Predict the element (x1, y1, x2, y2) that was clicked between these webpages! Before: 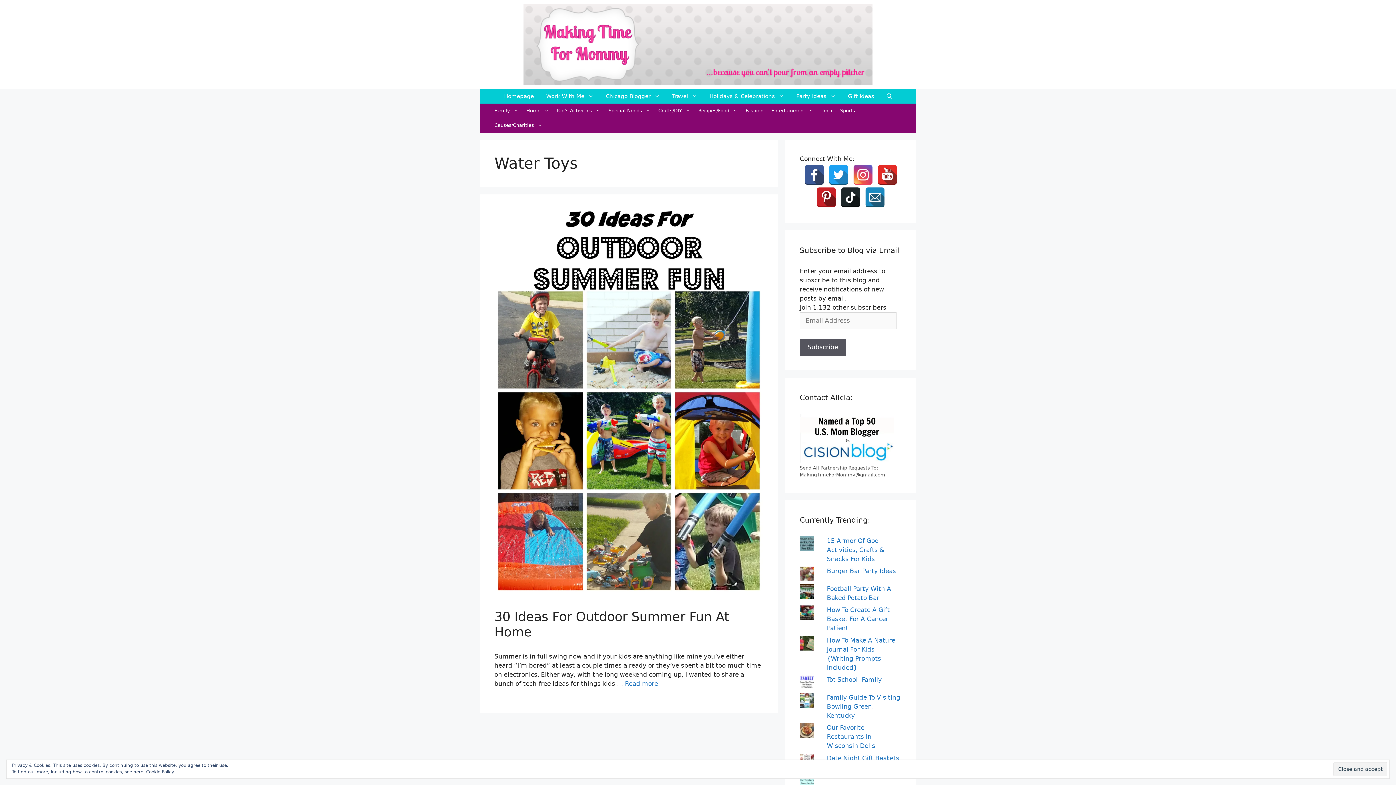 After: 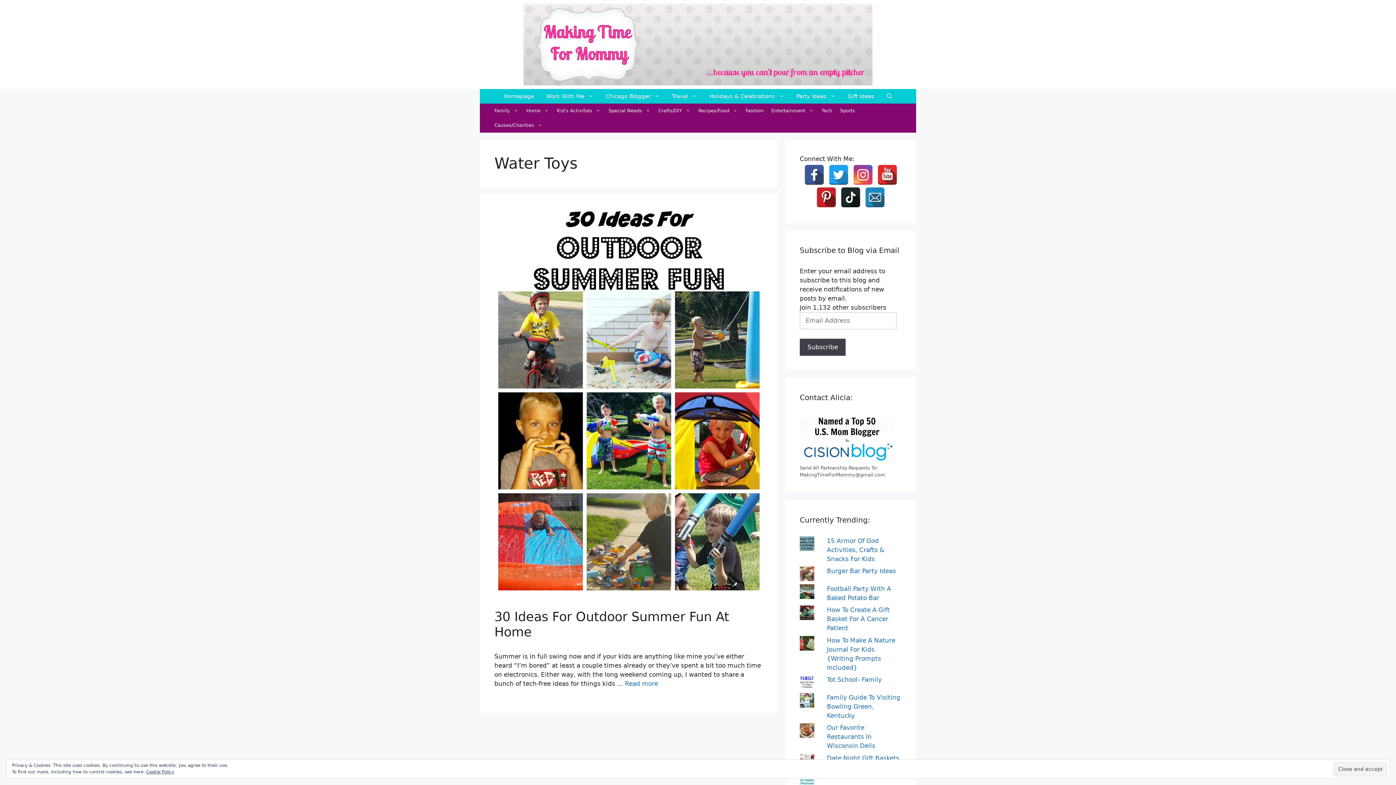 Action: label: Subscribe bbox: (800, 338, 845, 355)